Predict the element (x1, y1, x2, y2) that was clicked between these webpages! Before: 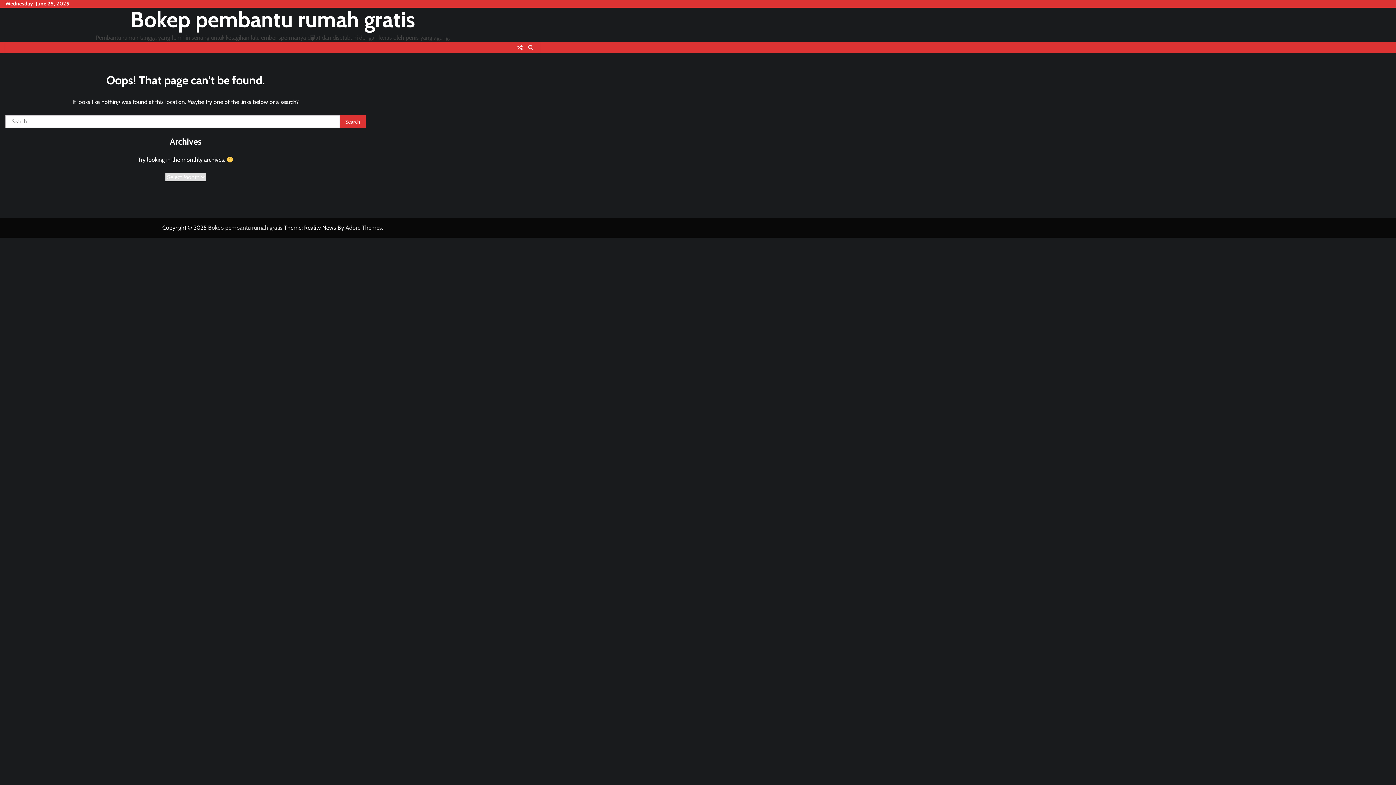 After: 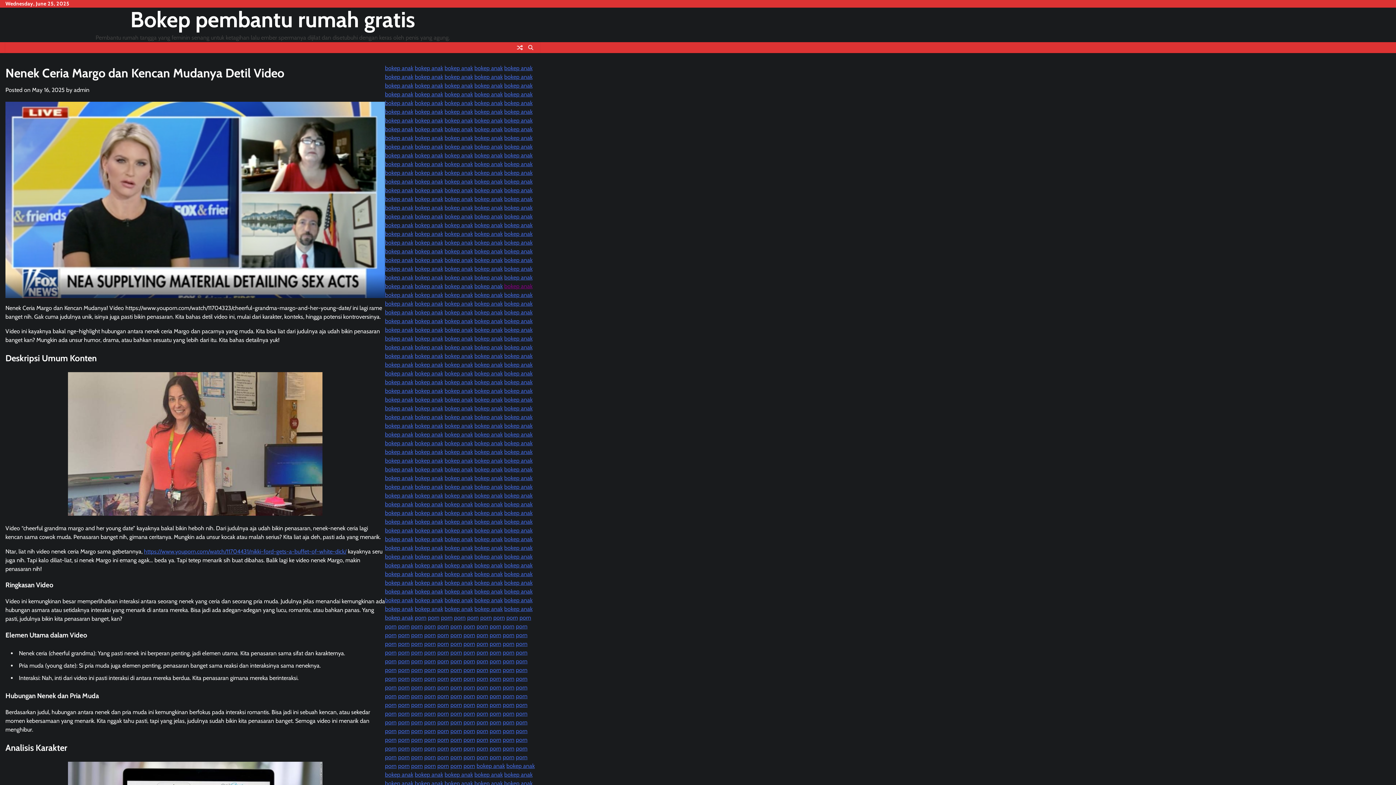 Action: bbox: (514, 42, 525, 53)